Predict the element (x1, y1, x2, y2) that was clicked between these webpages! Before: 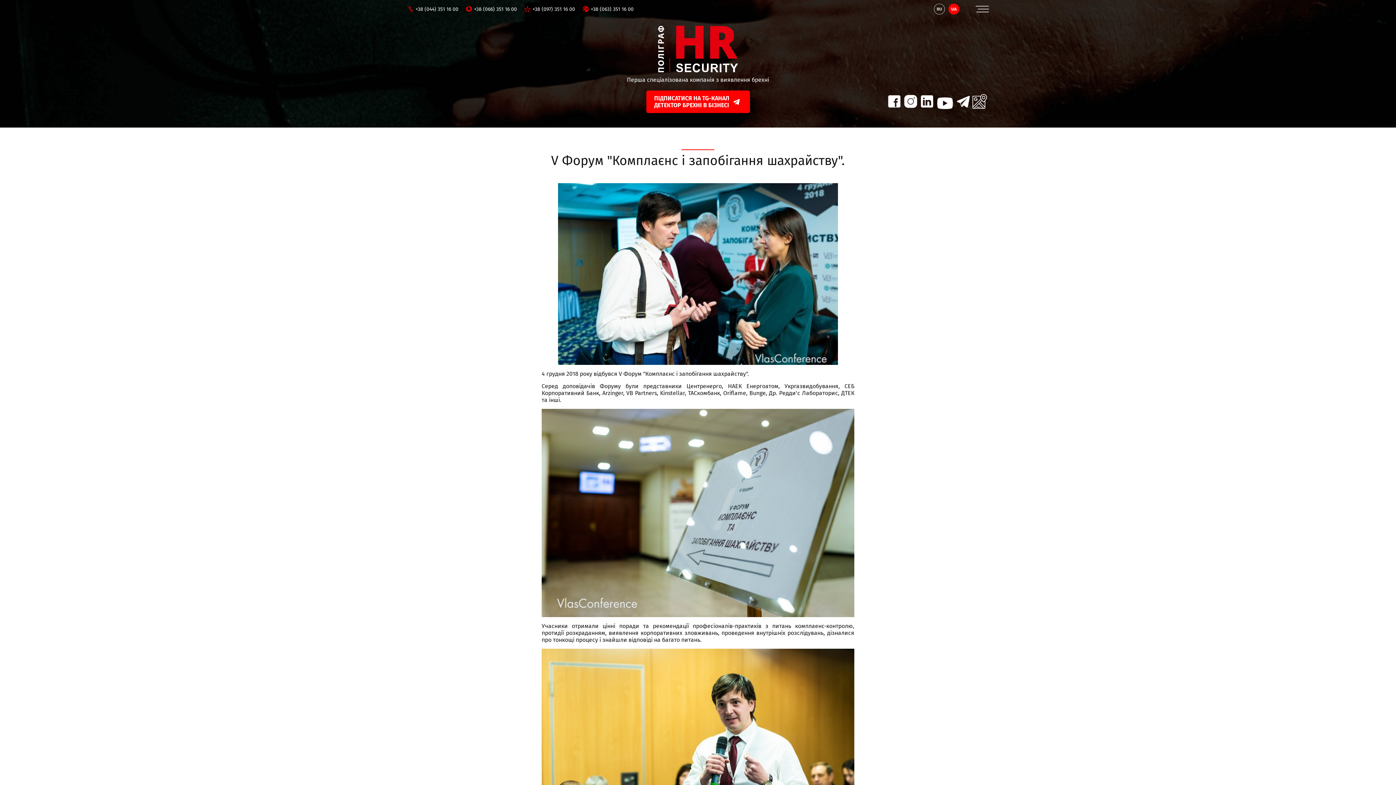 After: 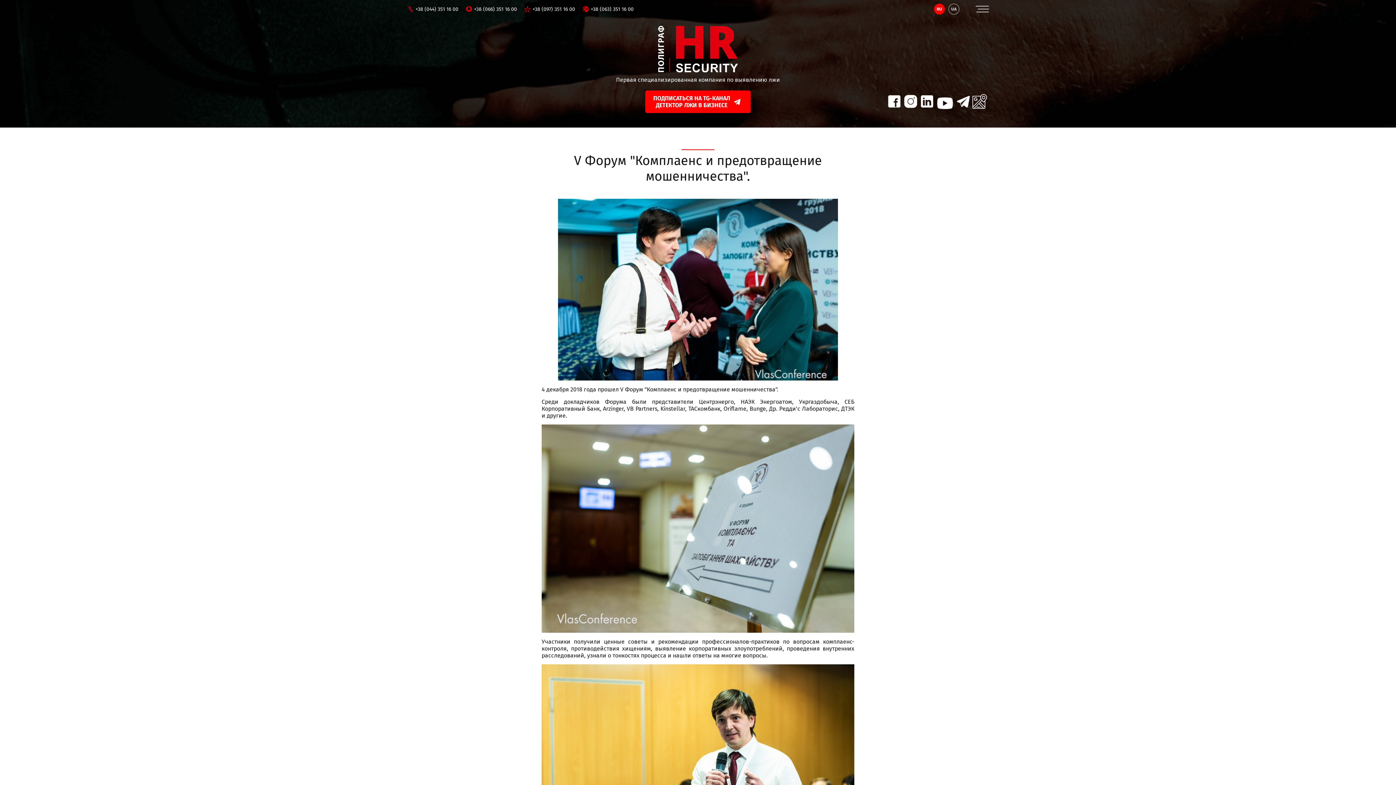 Action: bbox: (934, 3, 945, 14)